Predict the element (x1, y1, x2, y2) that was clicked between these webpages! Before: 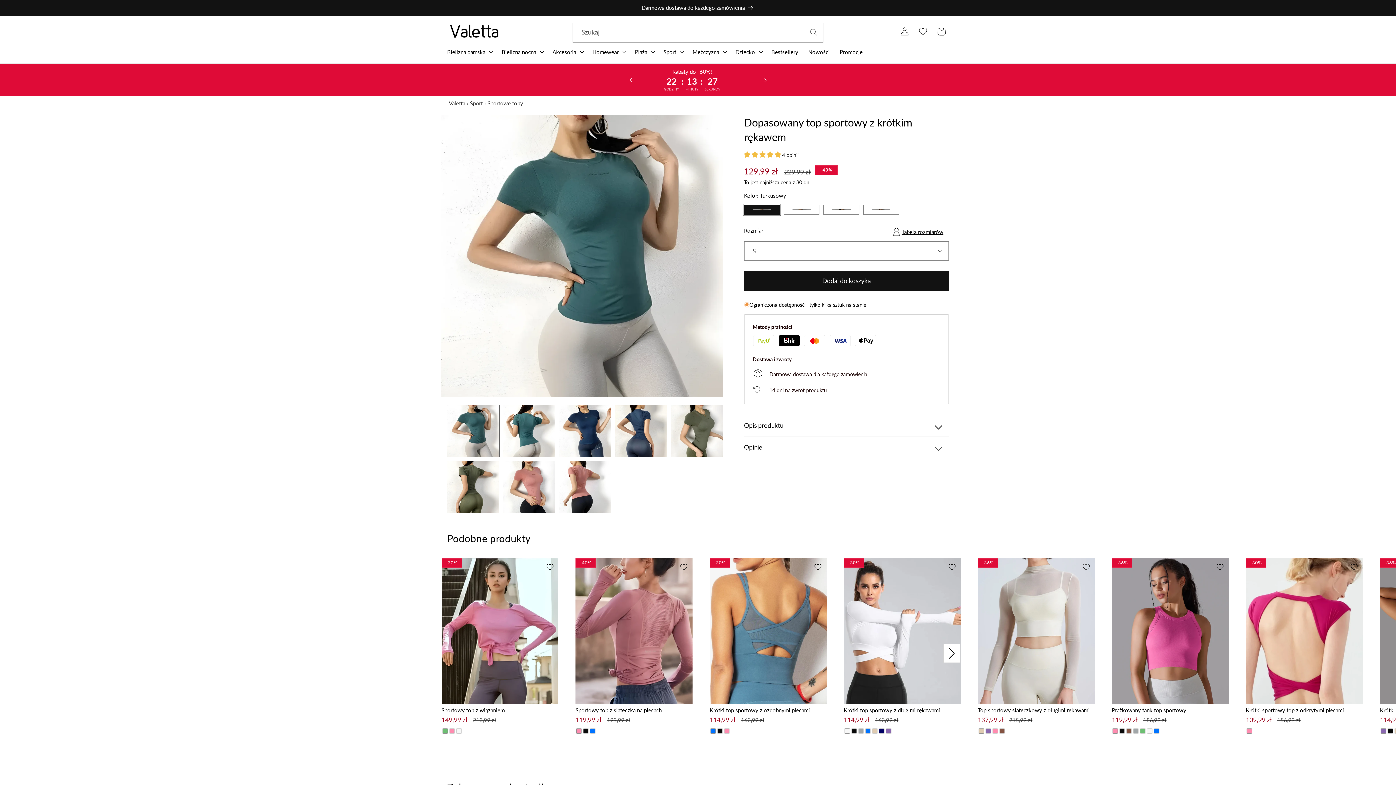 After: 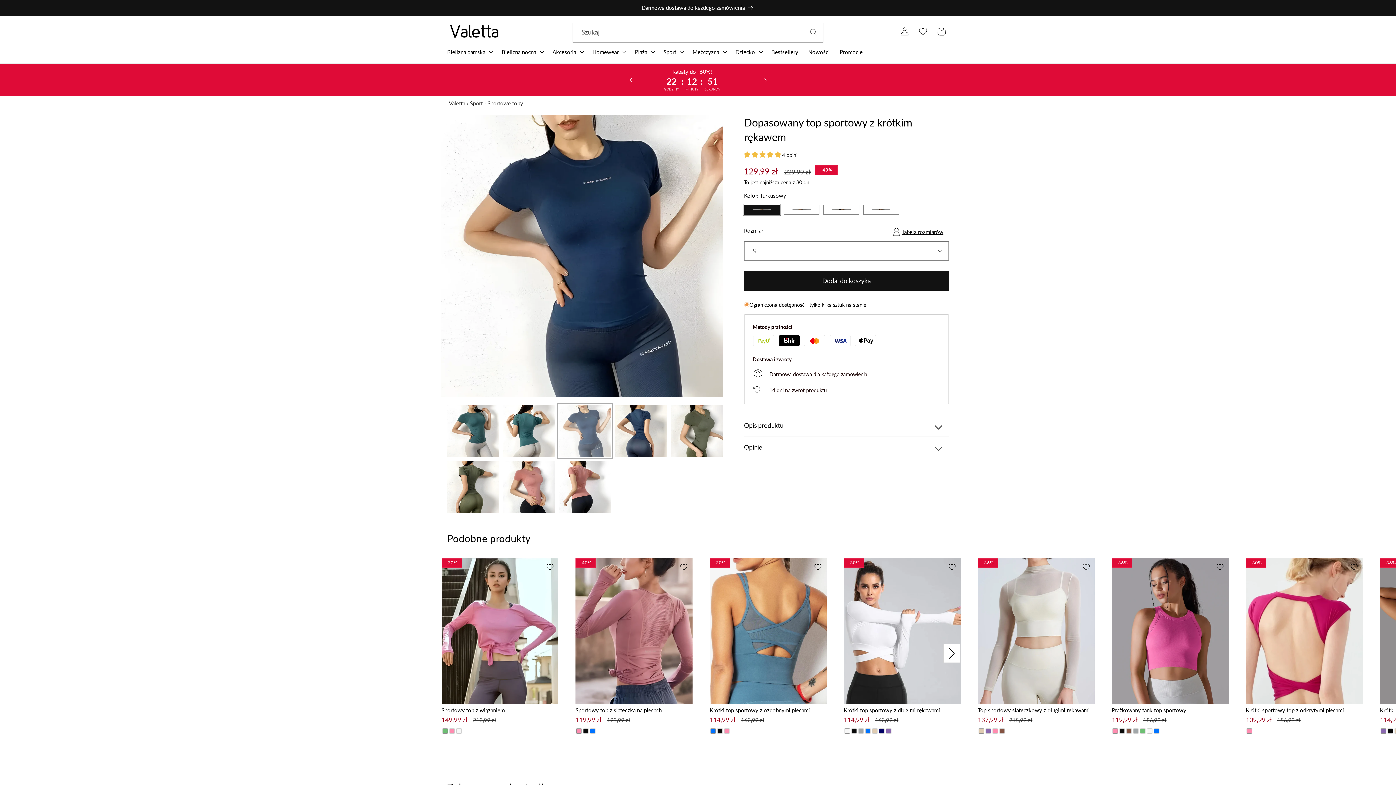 Action: label: Załaduj obraz 3 do widoku galerii bbox: (559, 405, 611, 457)